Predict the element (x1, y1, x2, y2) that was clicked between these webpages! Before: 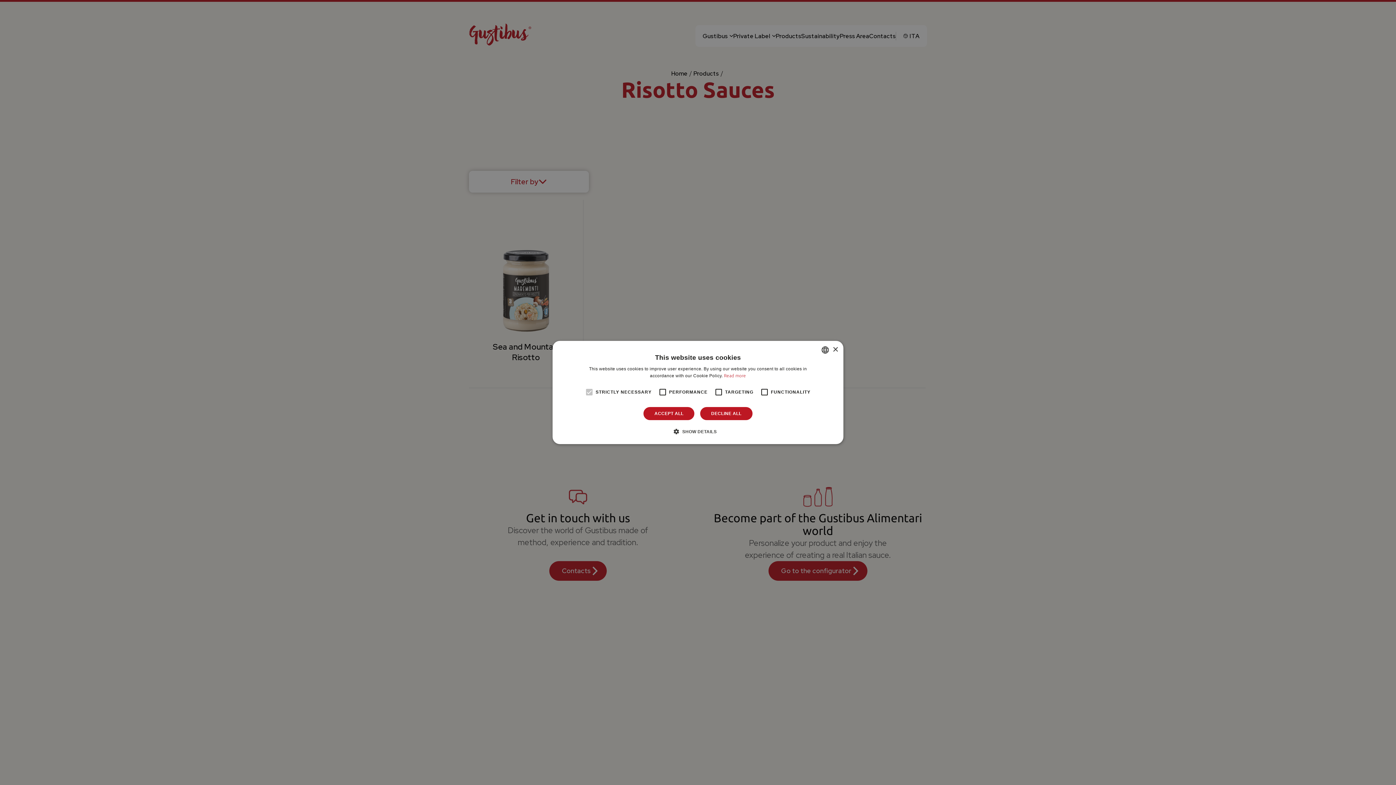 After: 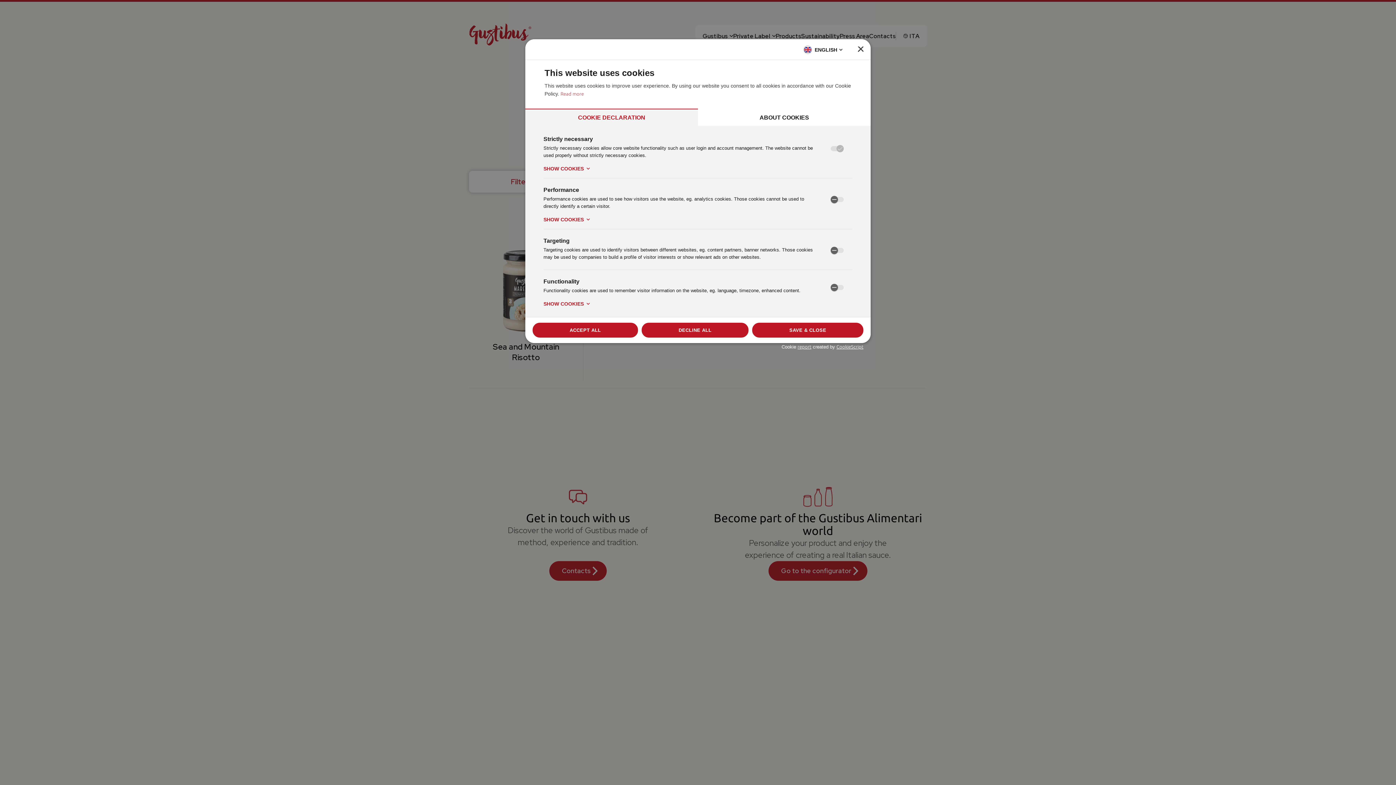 Action: label:  SHOW DETAILS bbox: (679, 428, 716, 435)